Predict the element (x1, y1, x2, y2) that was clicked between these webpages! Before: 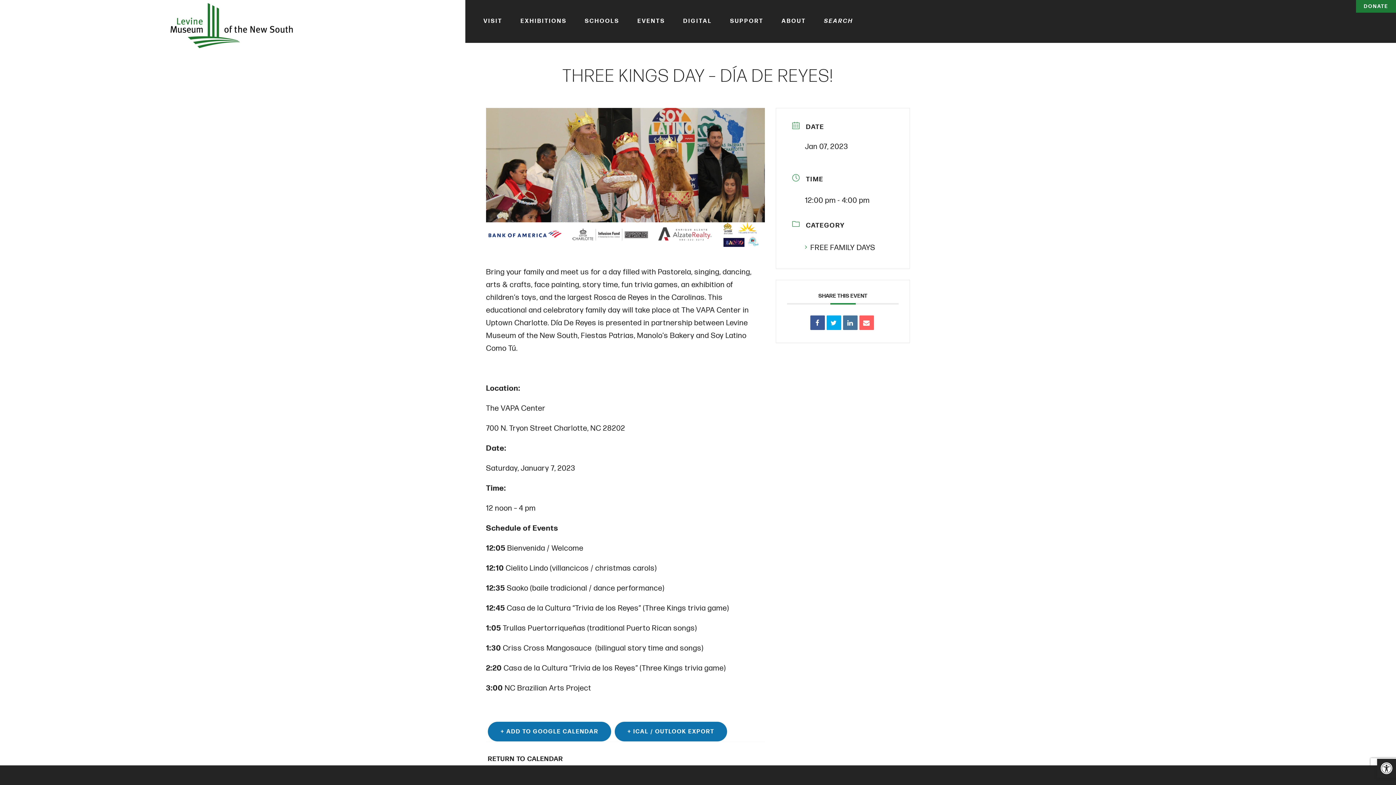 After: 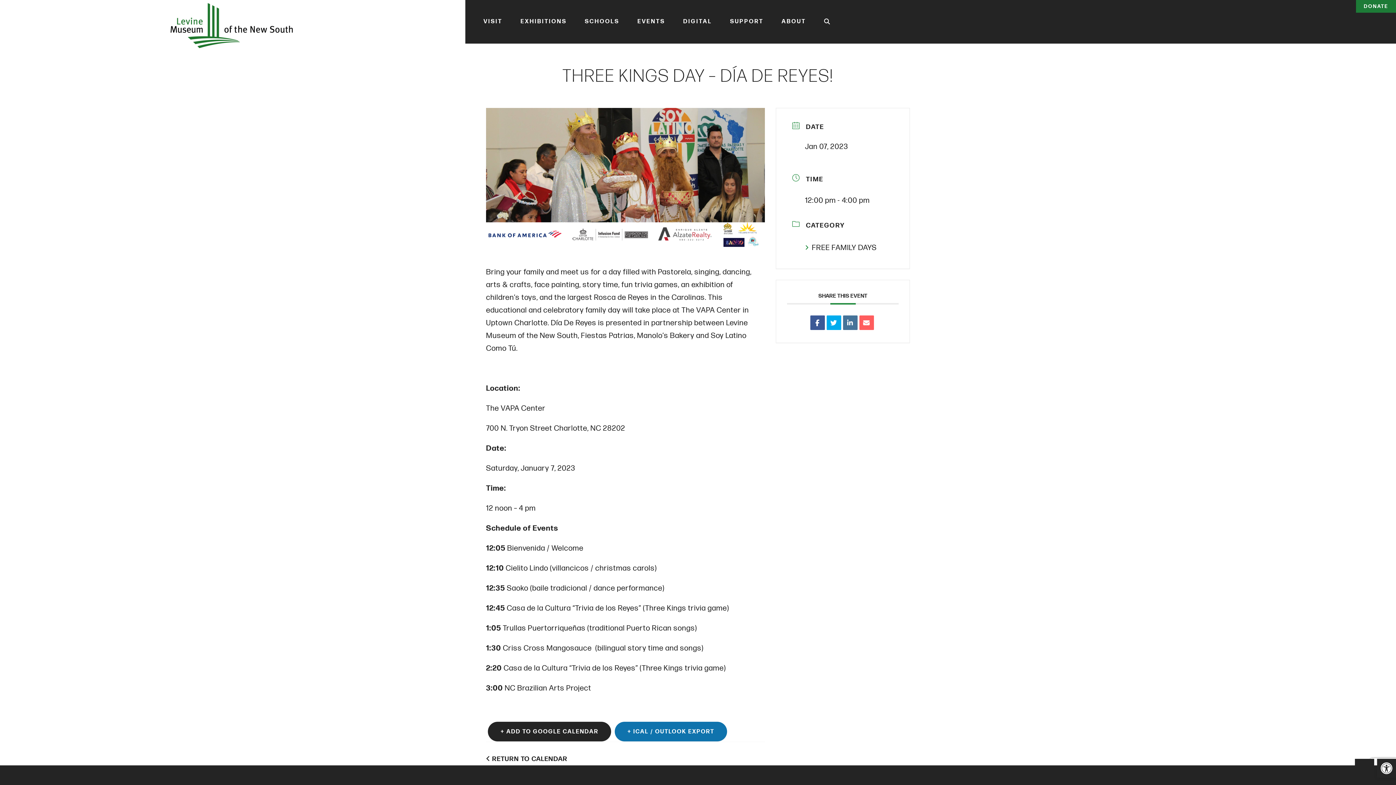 Action: label: + ADD TO GOOGLE CALENDAR bbox: (488, 722, 611, 741)